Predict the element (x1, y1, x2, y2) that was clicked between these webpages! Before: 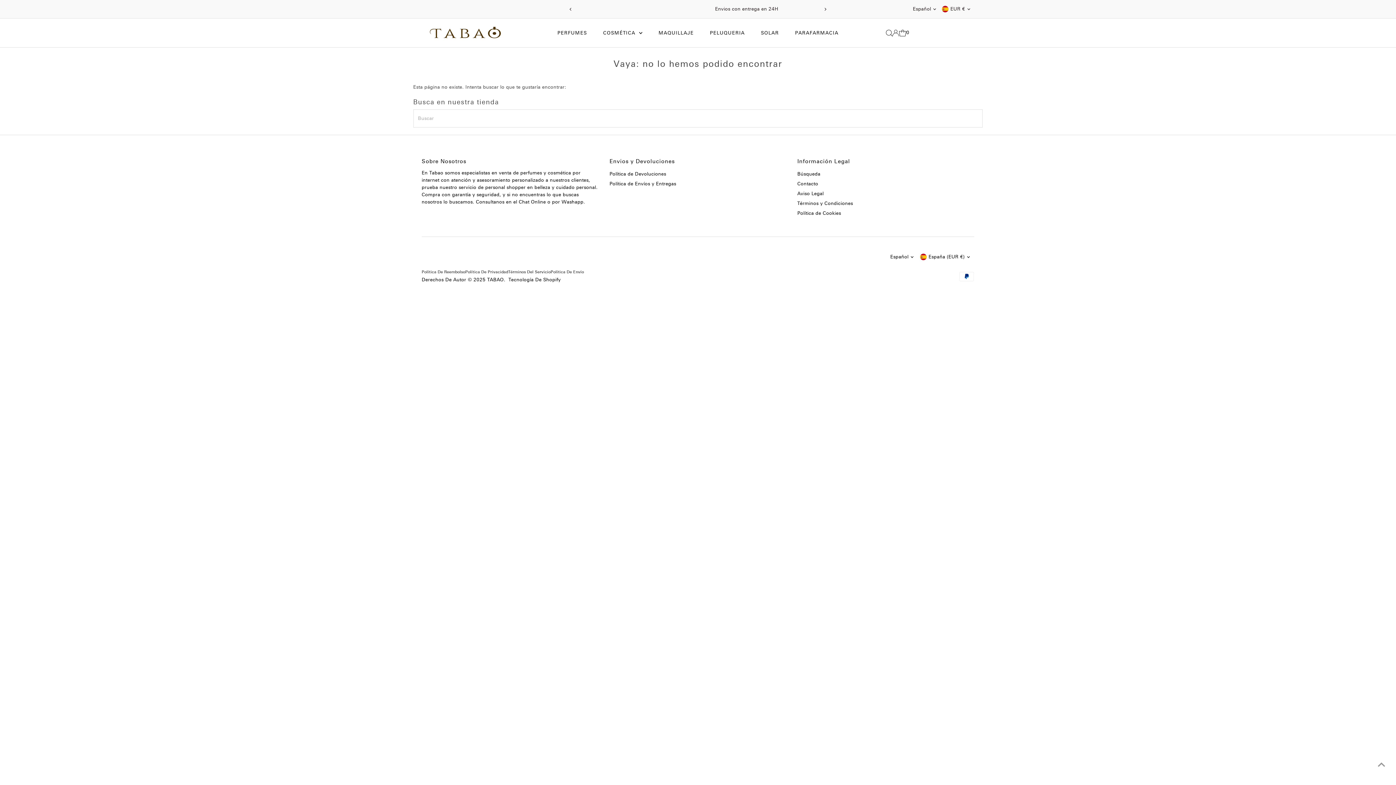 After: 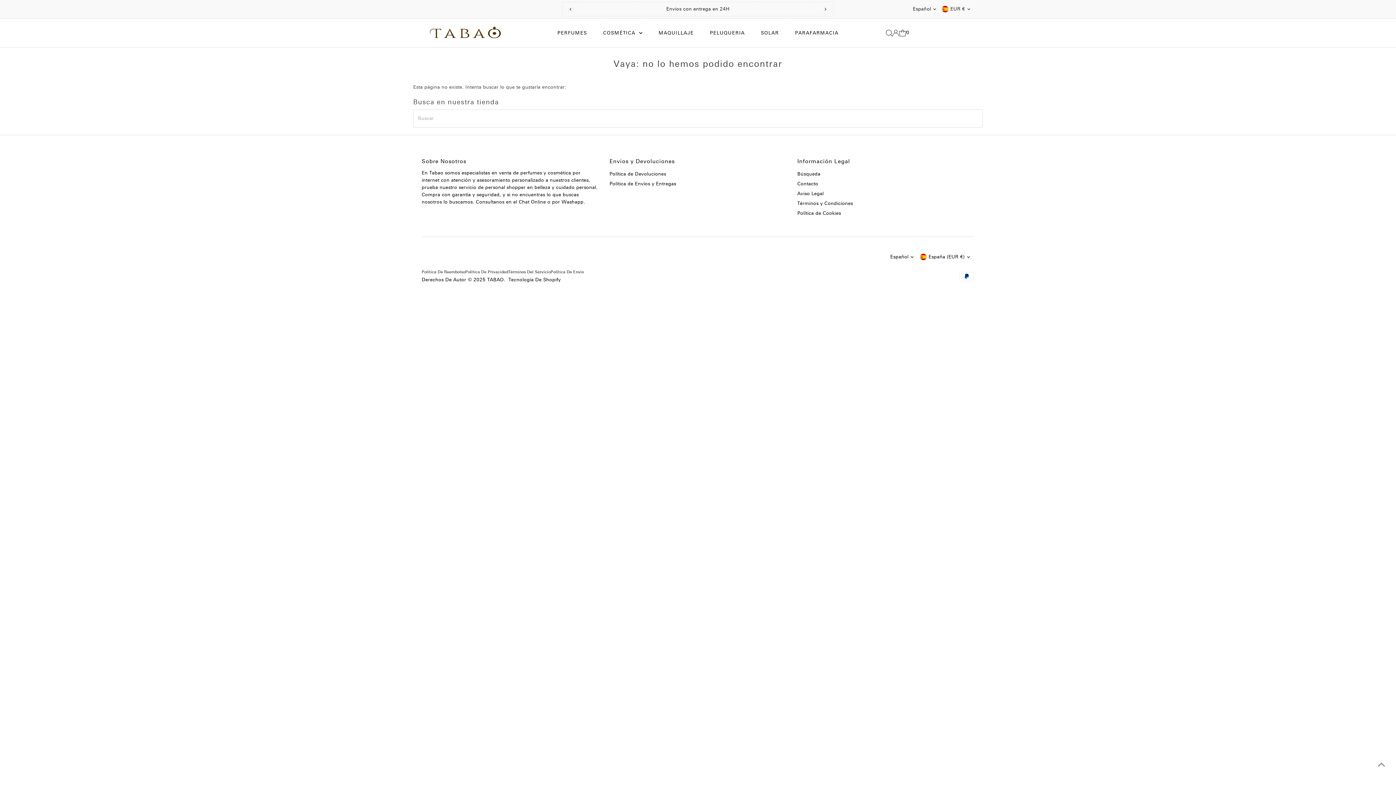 Action: bbox: (817, 0, 833, 17) label: Next